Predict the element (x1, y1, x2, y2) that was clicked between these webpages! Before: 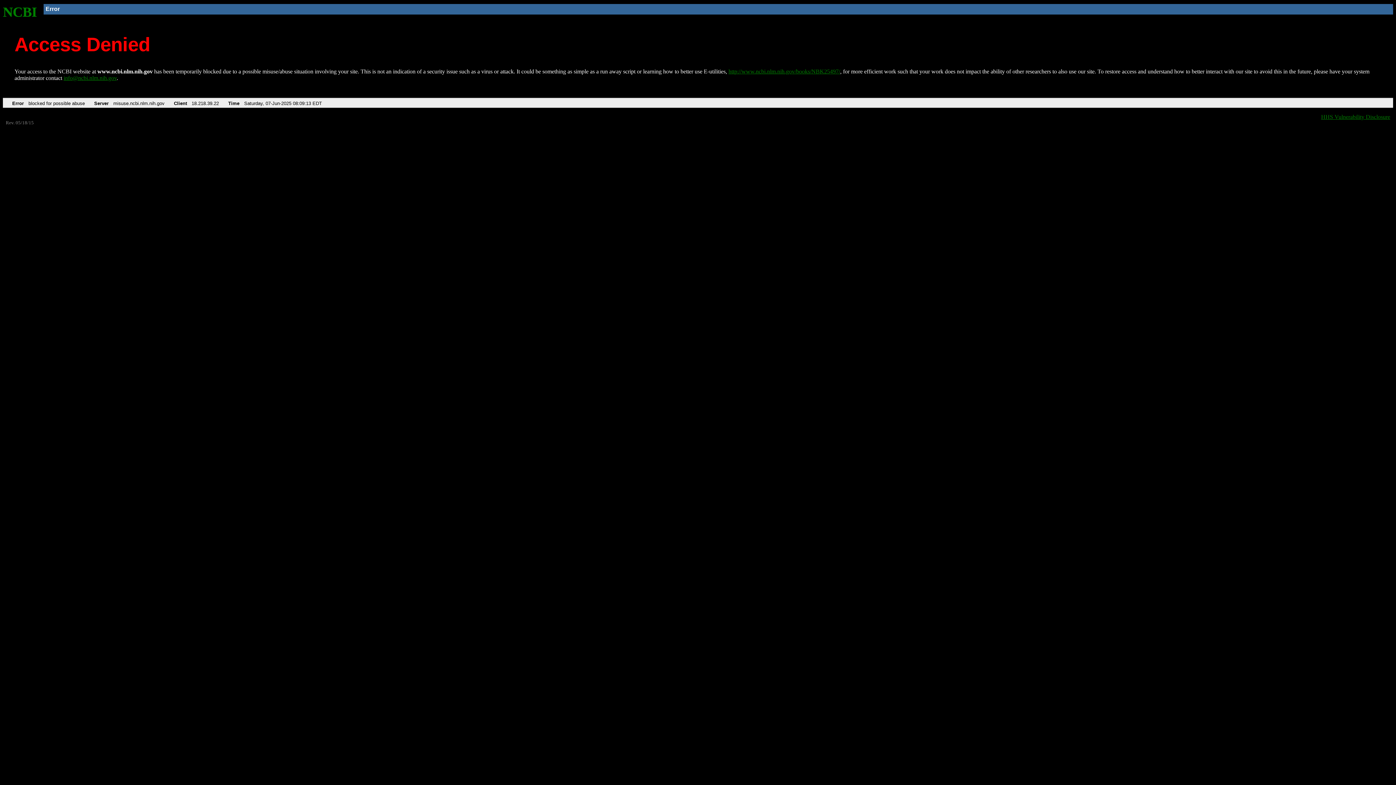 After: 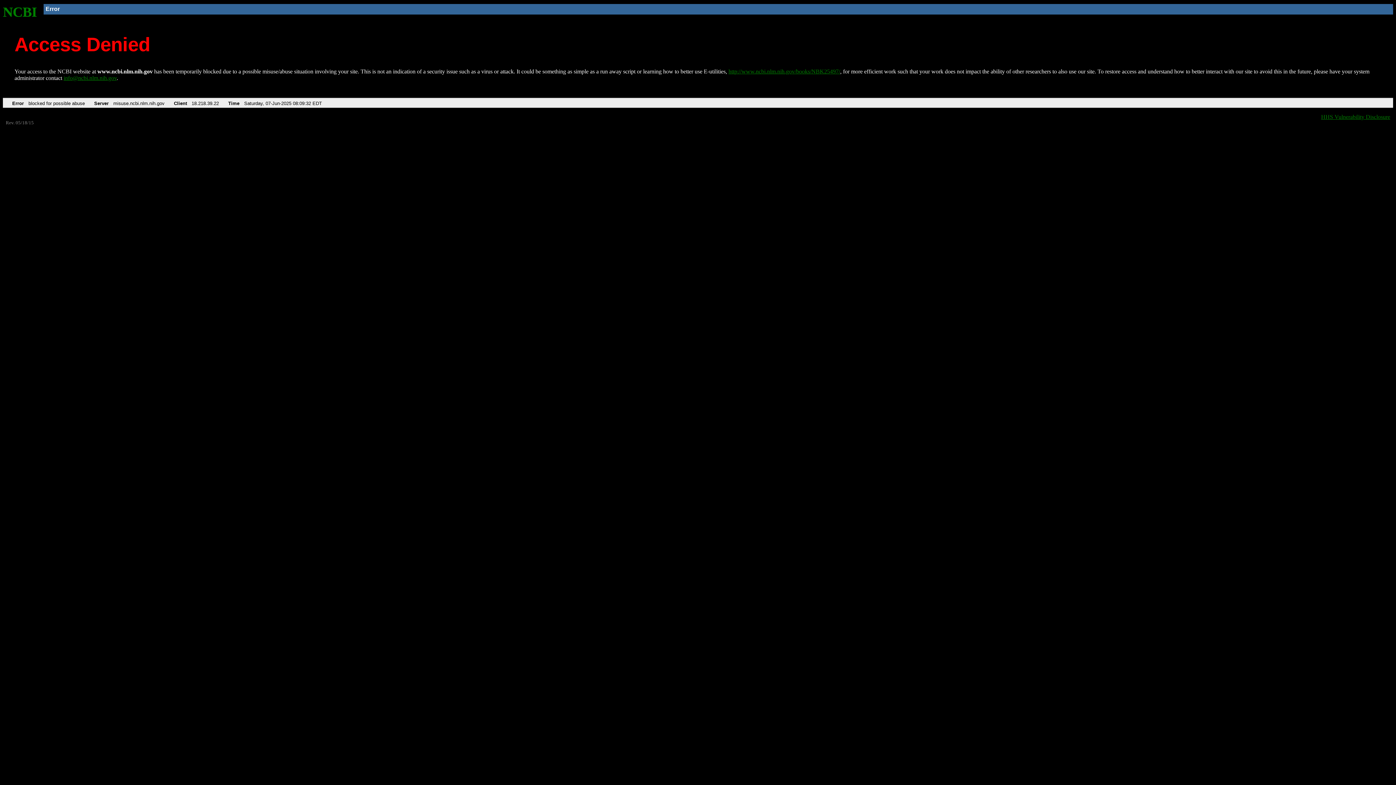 Action: label: NCBI bbox: (2, 4, 37, 19)